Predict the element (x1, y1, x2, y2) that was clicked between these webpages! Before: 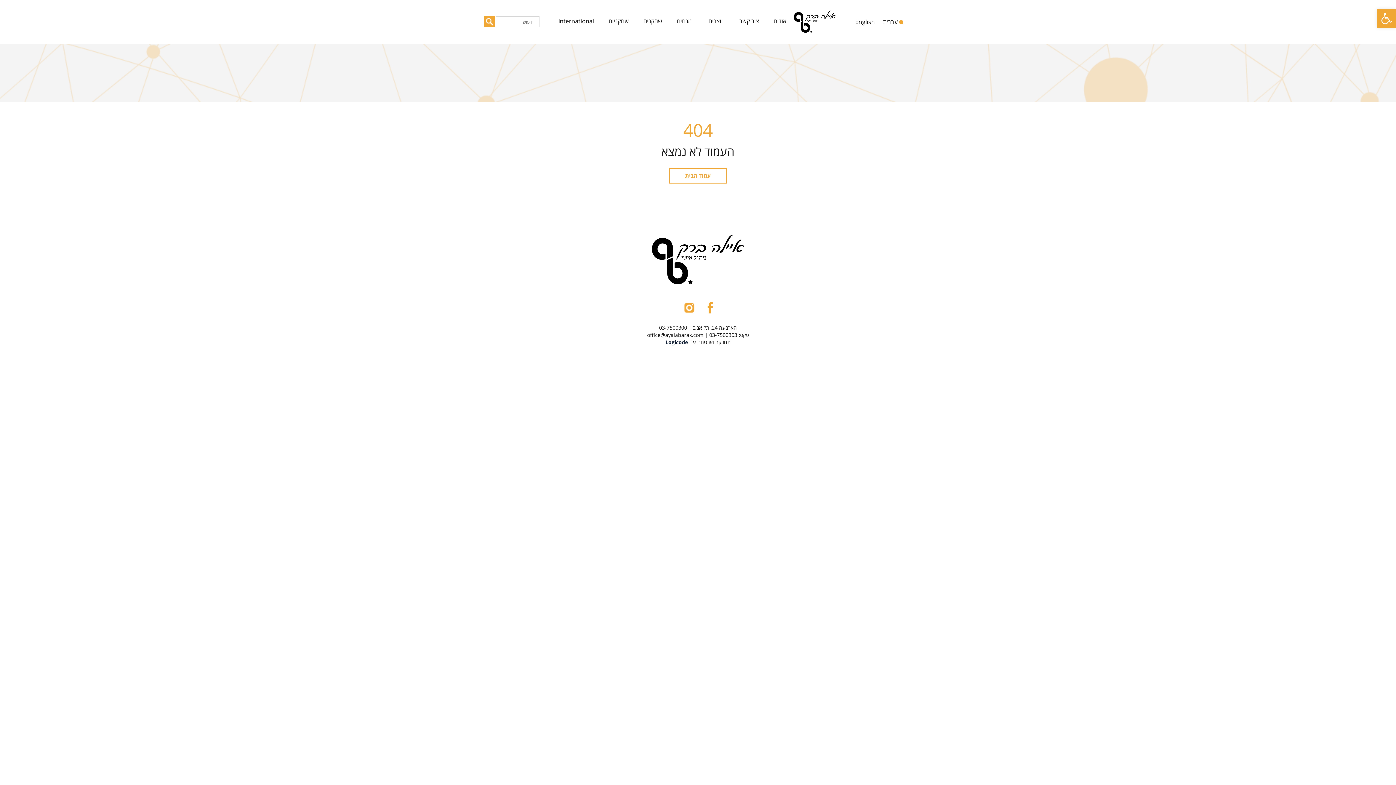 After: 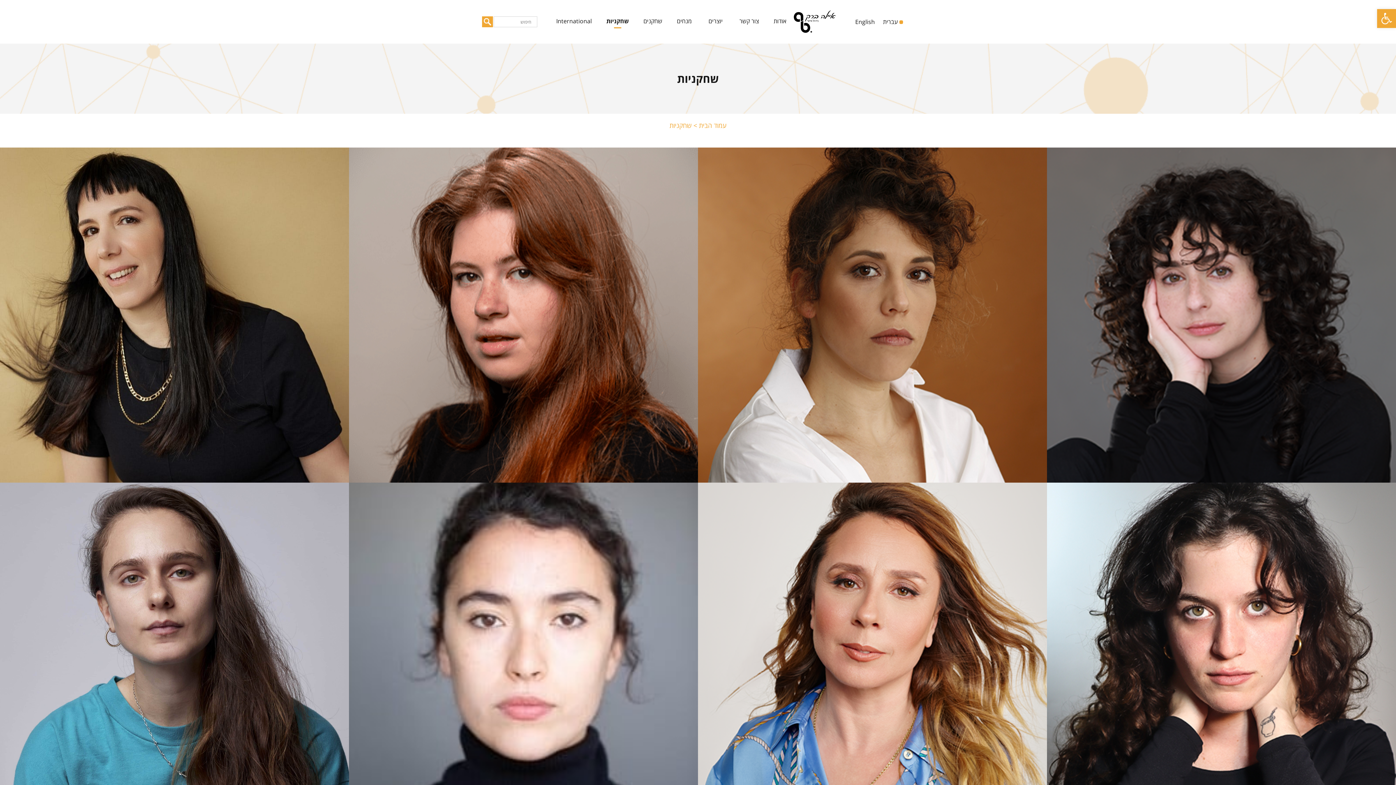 Action: label: שחקניות bbox: (601, 16, 636, 24)